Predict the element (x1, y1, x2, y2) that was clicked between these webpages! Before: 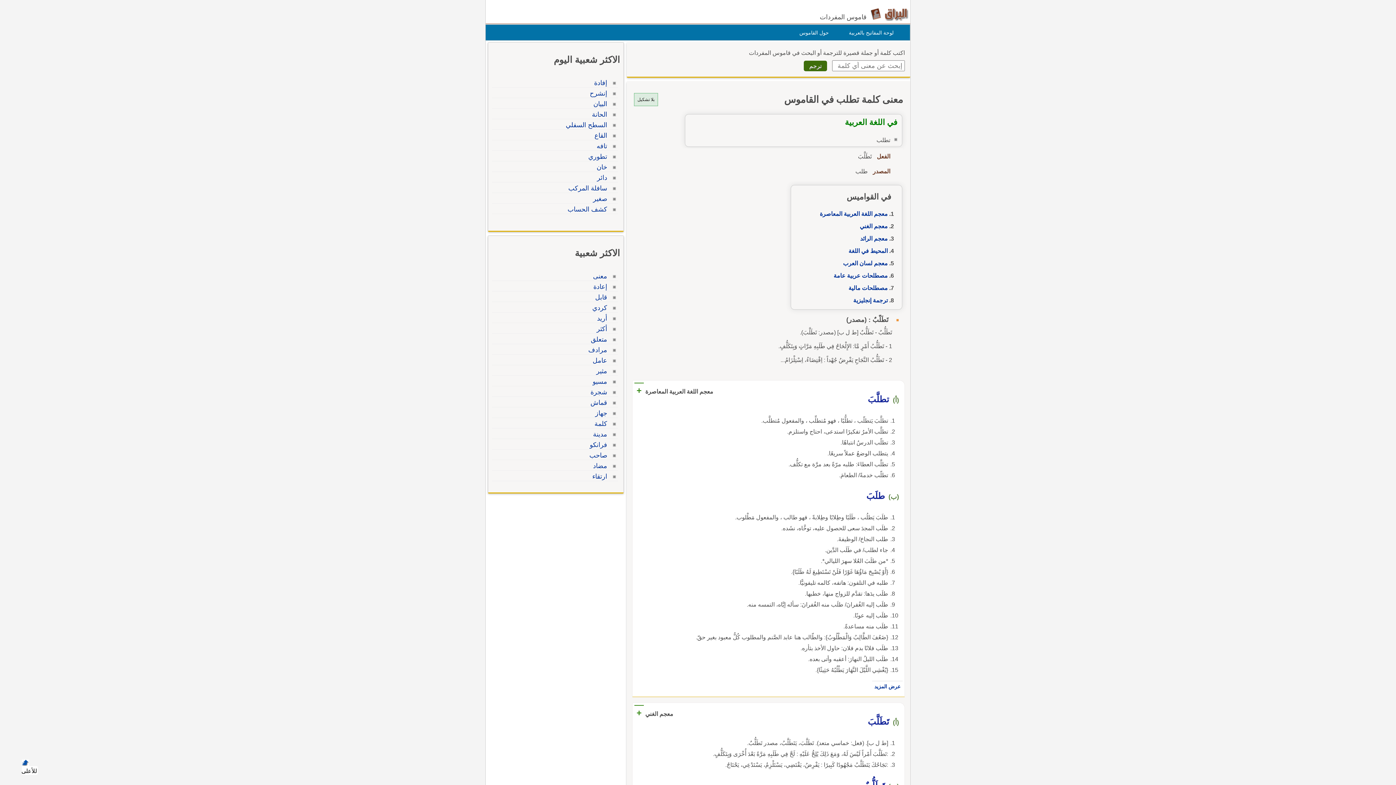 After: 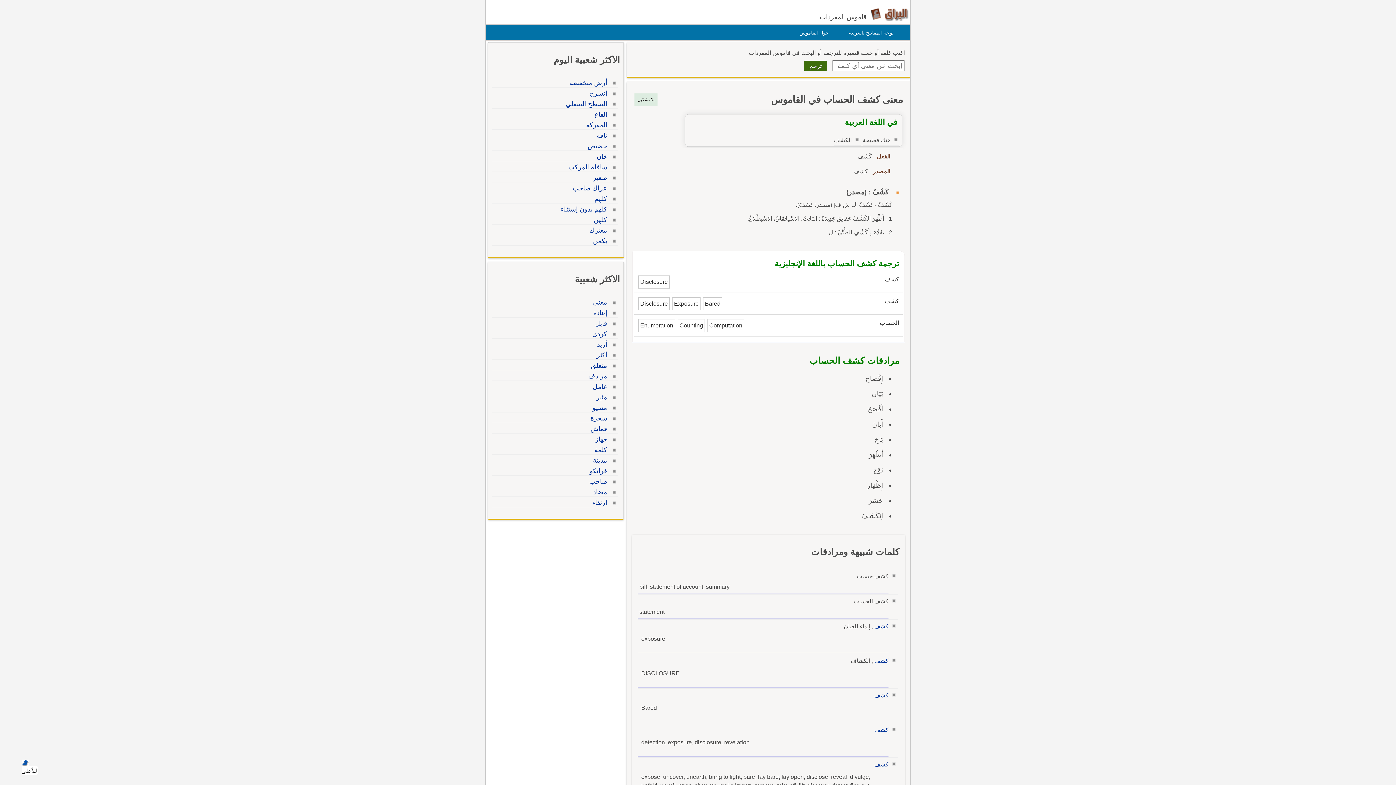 Action: label: كشف الحساب bbox: (565, 206, 609, 212)